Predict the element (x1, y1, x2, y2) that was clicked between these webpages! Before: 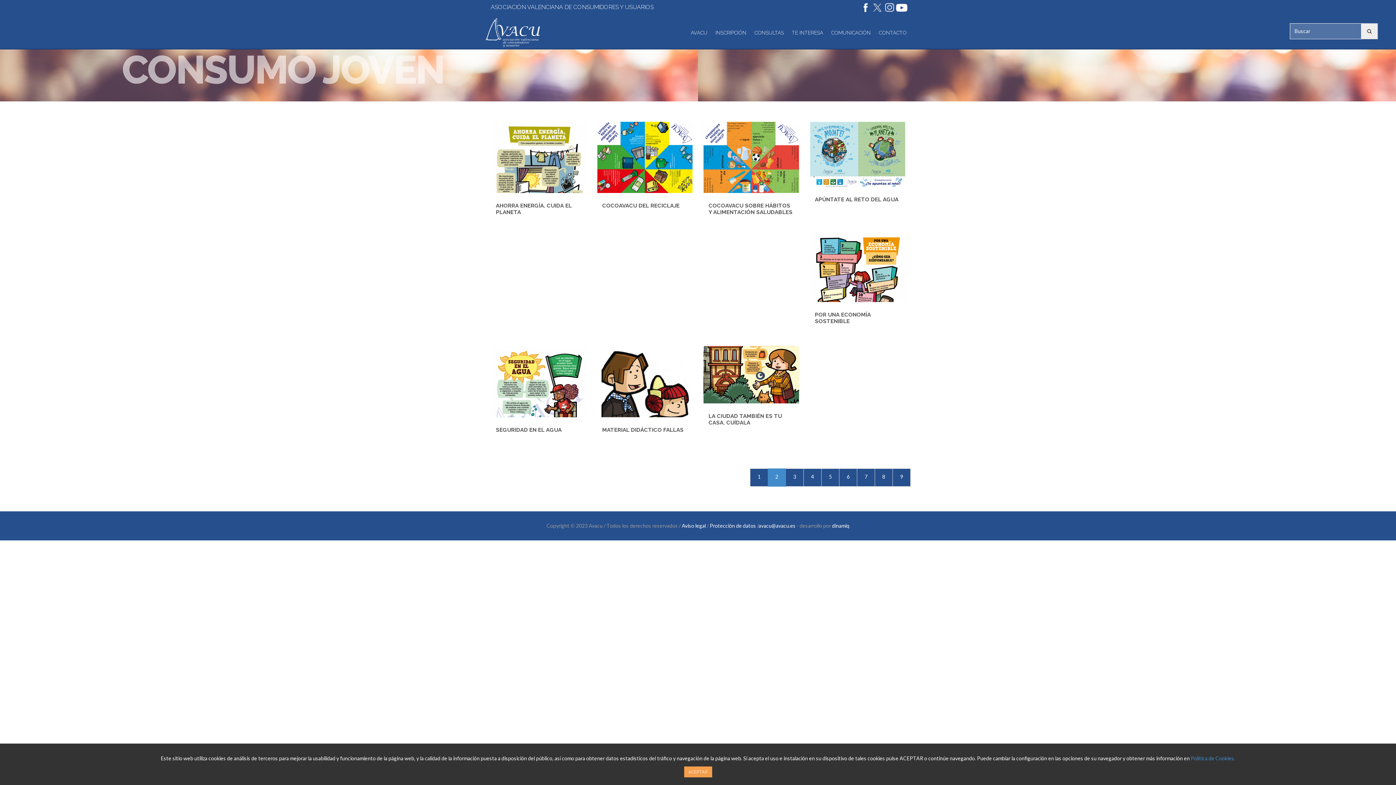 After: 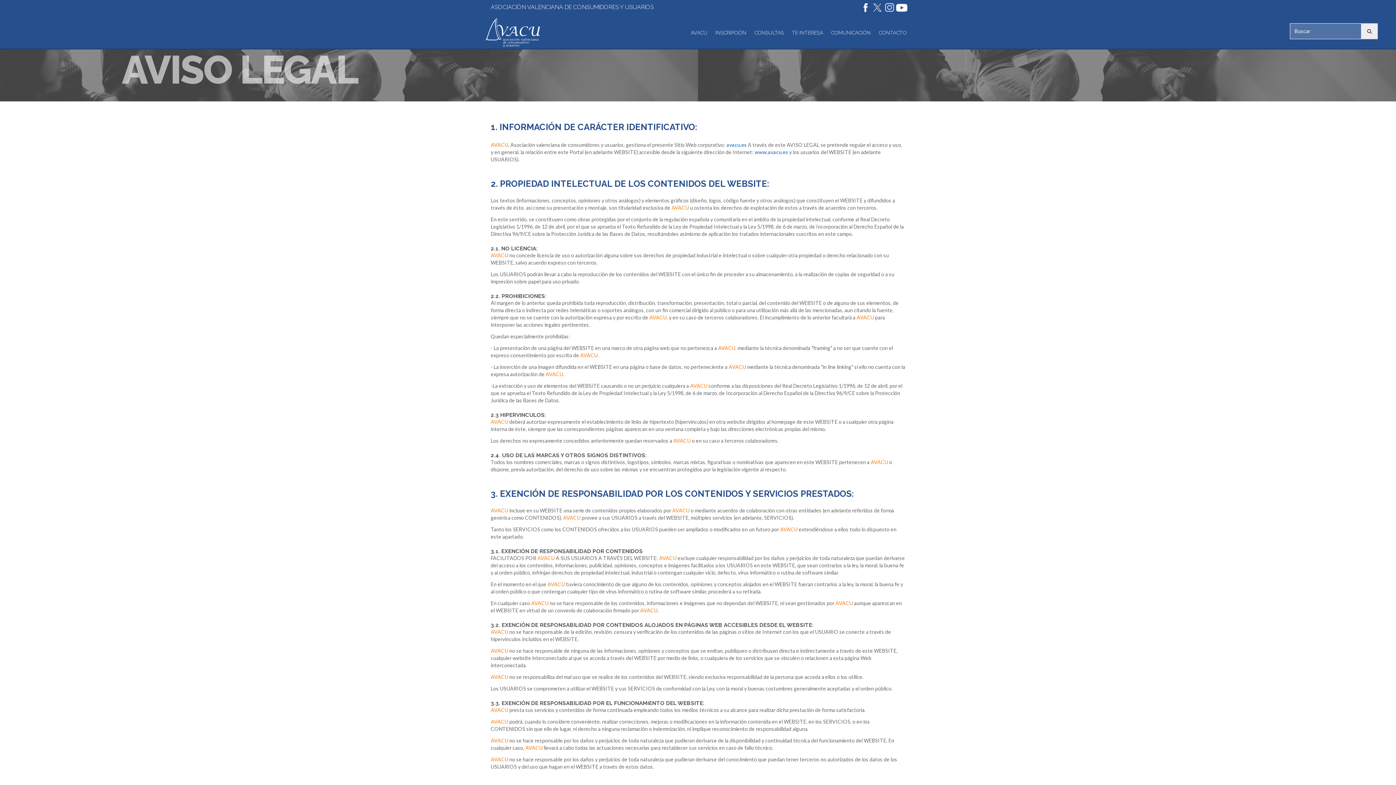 Action: label:  Política de Cookies. bbox: (1190, 755, 1235, 761)